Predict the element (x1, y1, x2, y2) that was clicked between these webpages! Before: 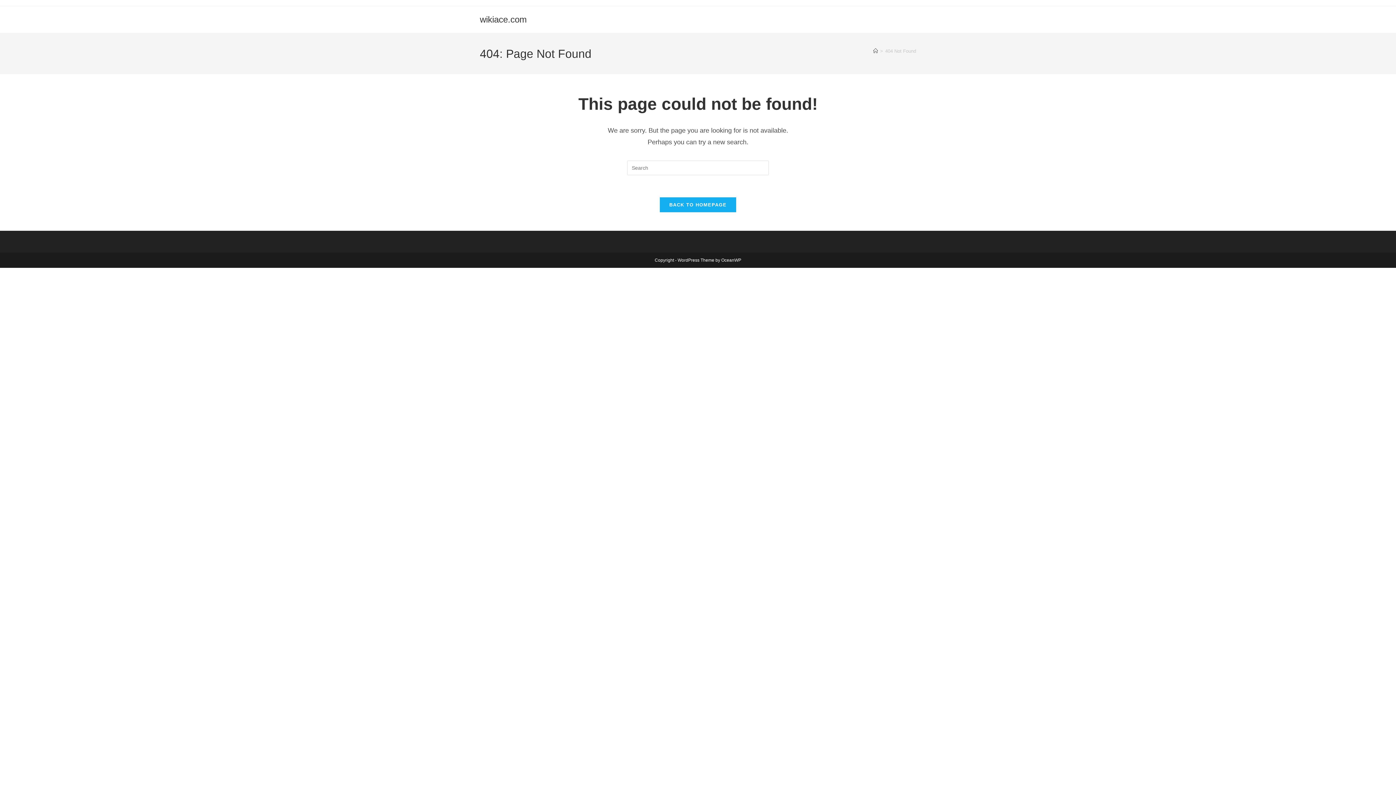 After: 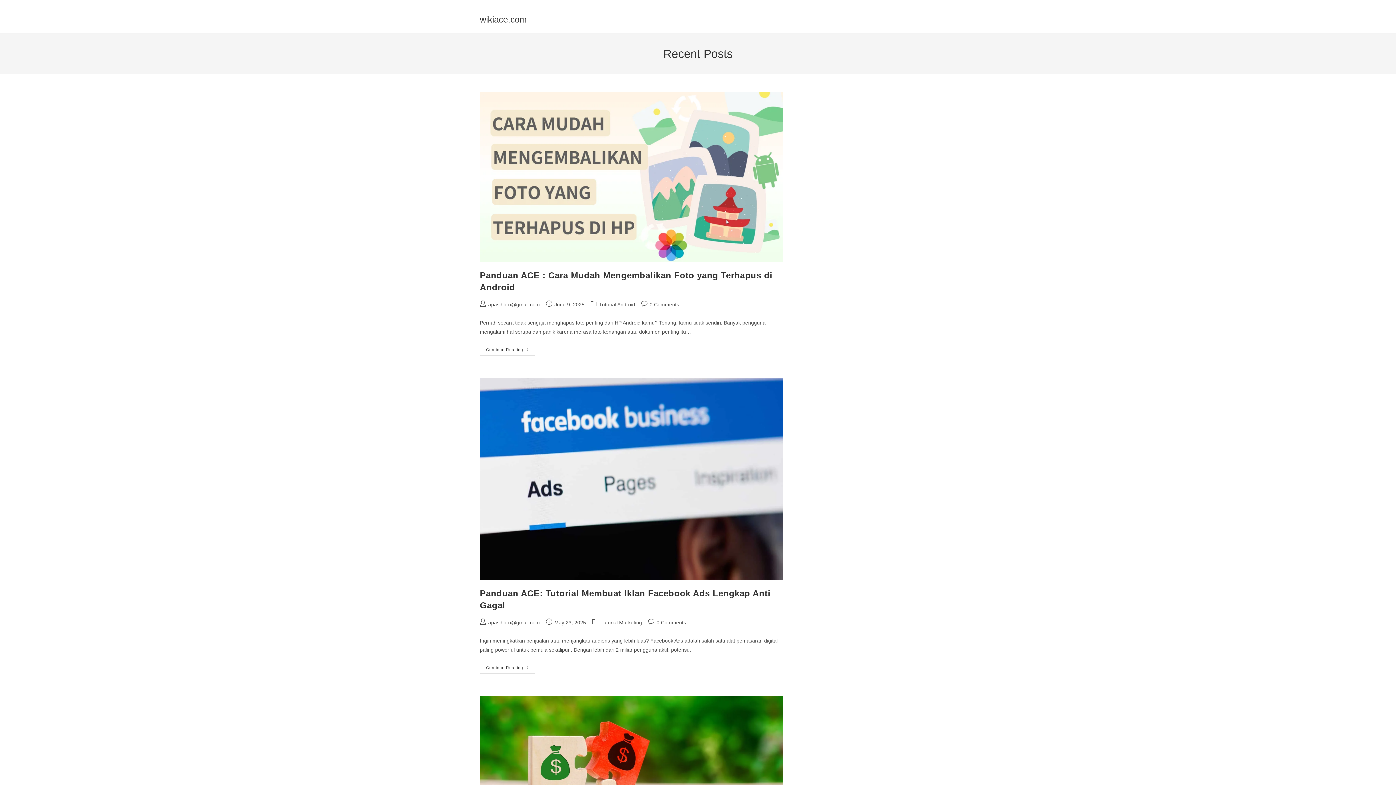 Action: label: Home bbox: (873, 48, 878, 53)